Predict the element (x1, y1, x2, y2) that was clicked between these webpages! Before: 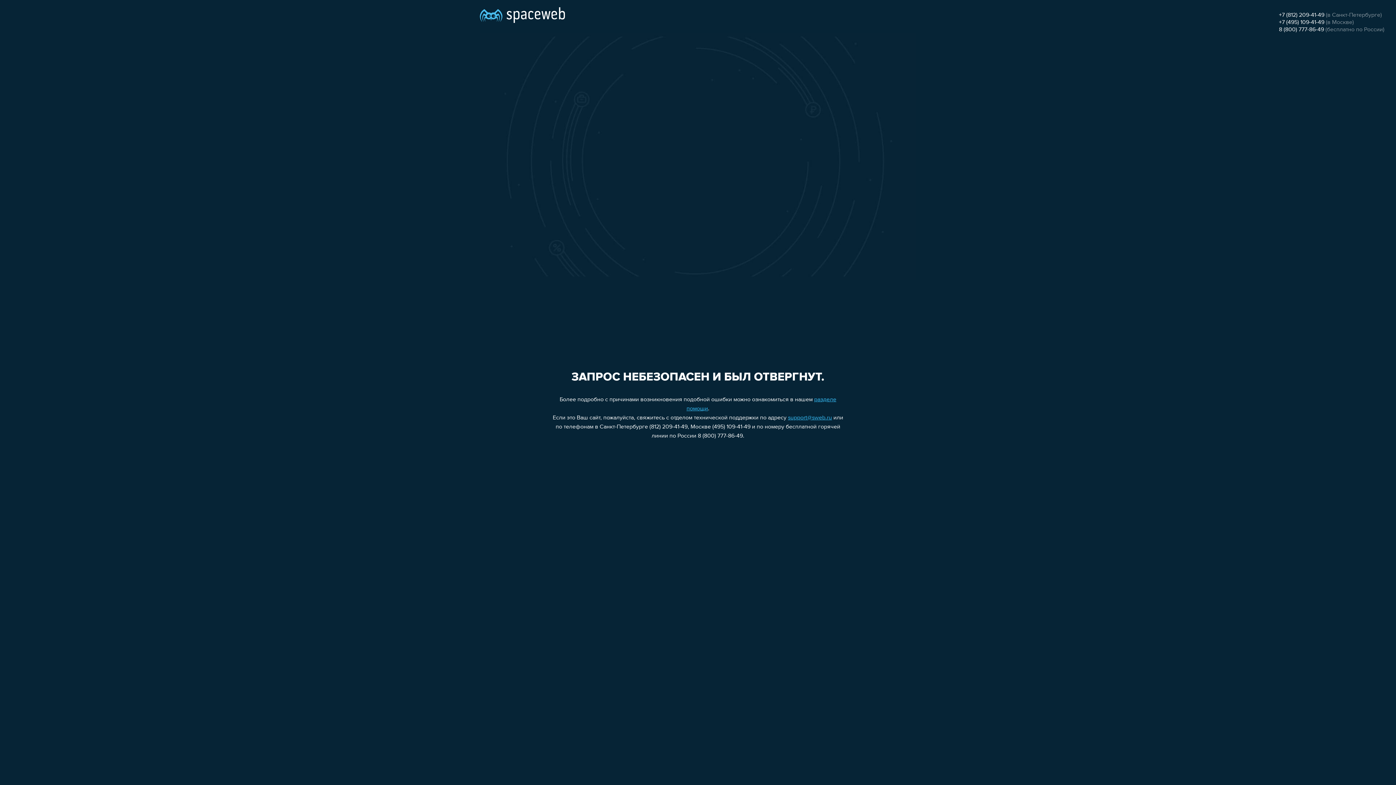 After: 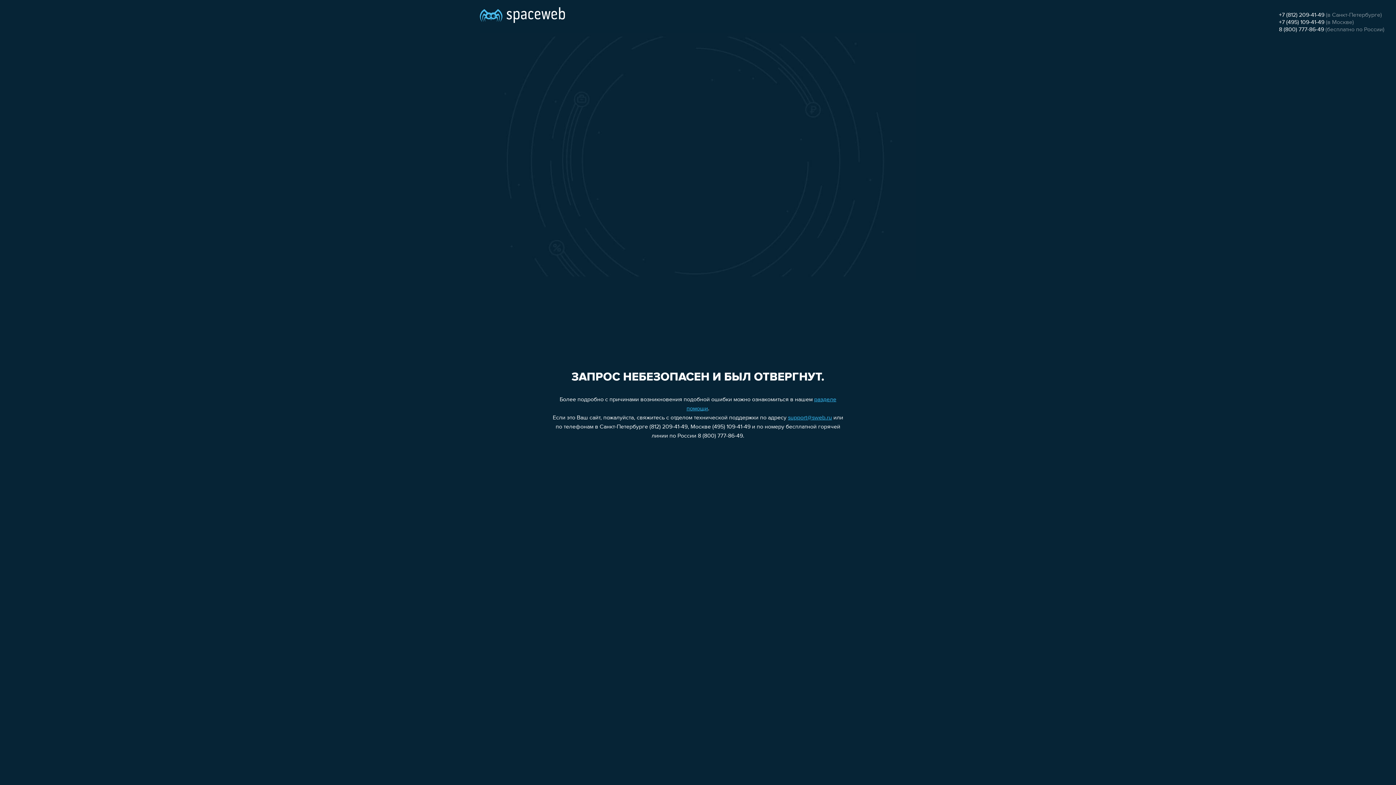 Action: bbox: (1279, 12, 1324, 18) label: +7 (812) 209-41-49